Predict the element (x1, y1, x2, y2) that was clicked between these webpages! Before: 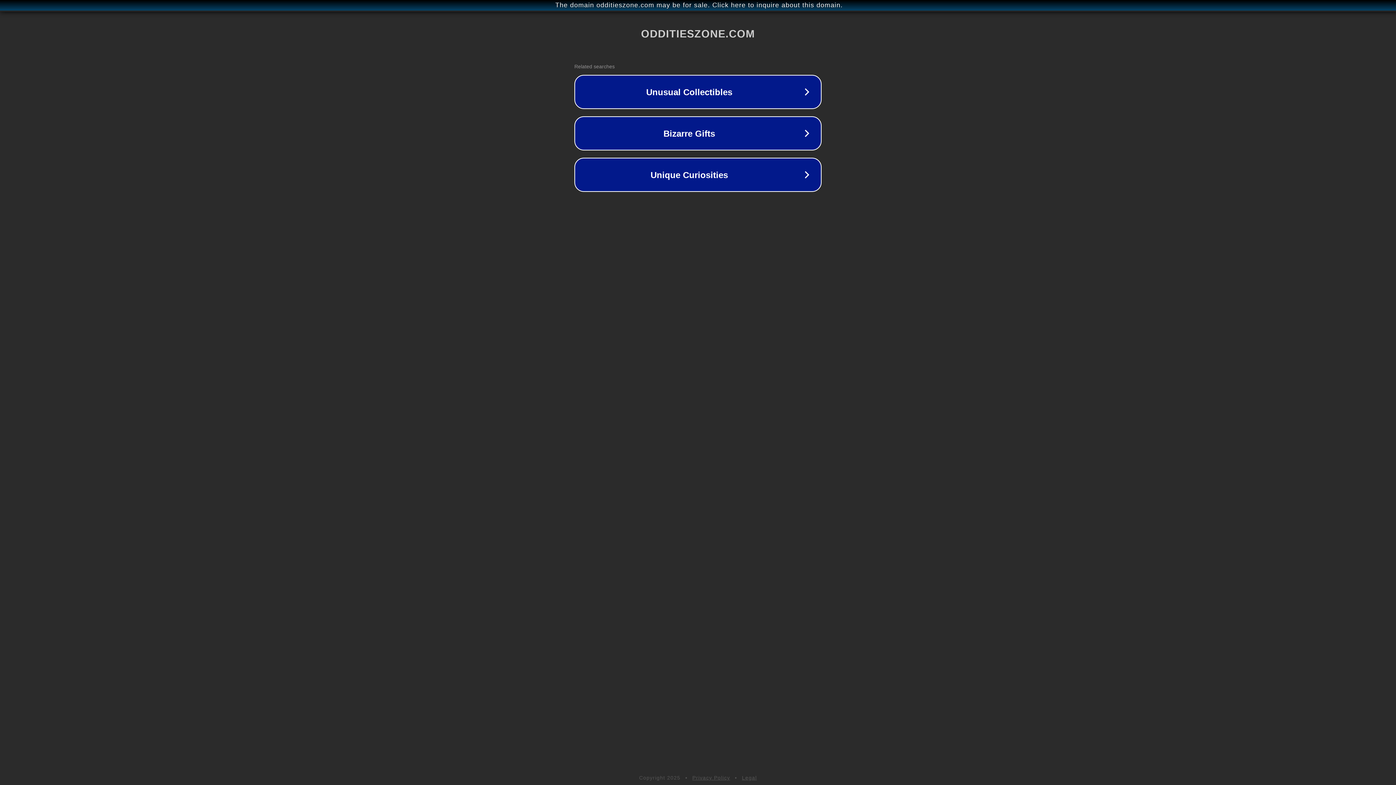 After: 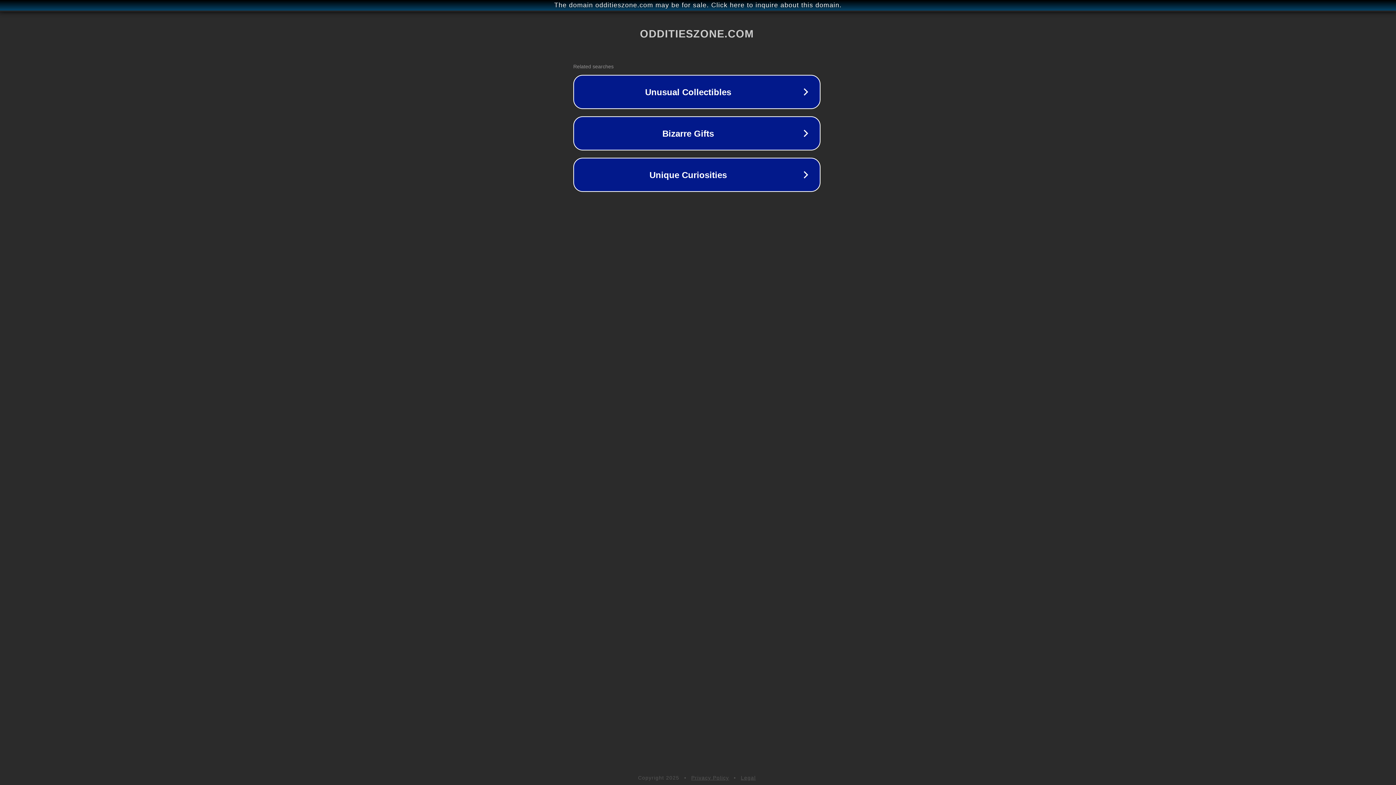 Action: bbox: (1, 1, 1397, 9) label: The domain odditieszone.com may be for sale. Click here to inquire about this domain.